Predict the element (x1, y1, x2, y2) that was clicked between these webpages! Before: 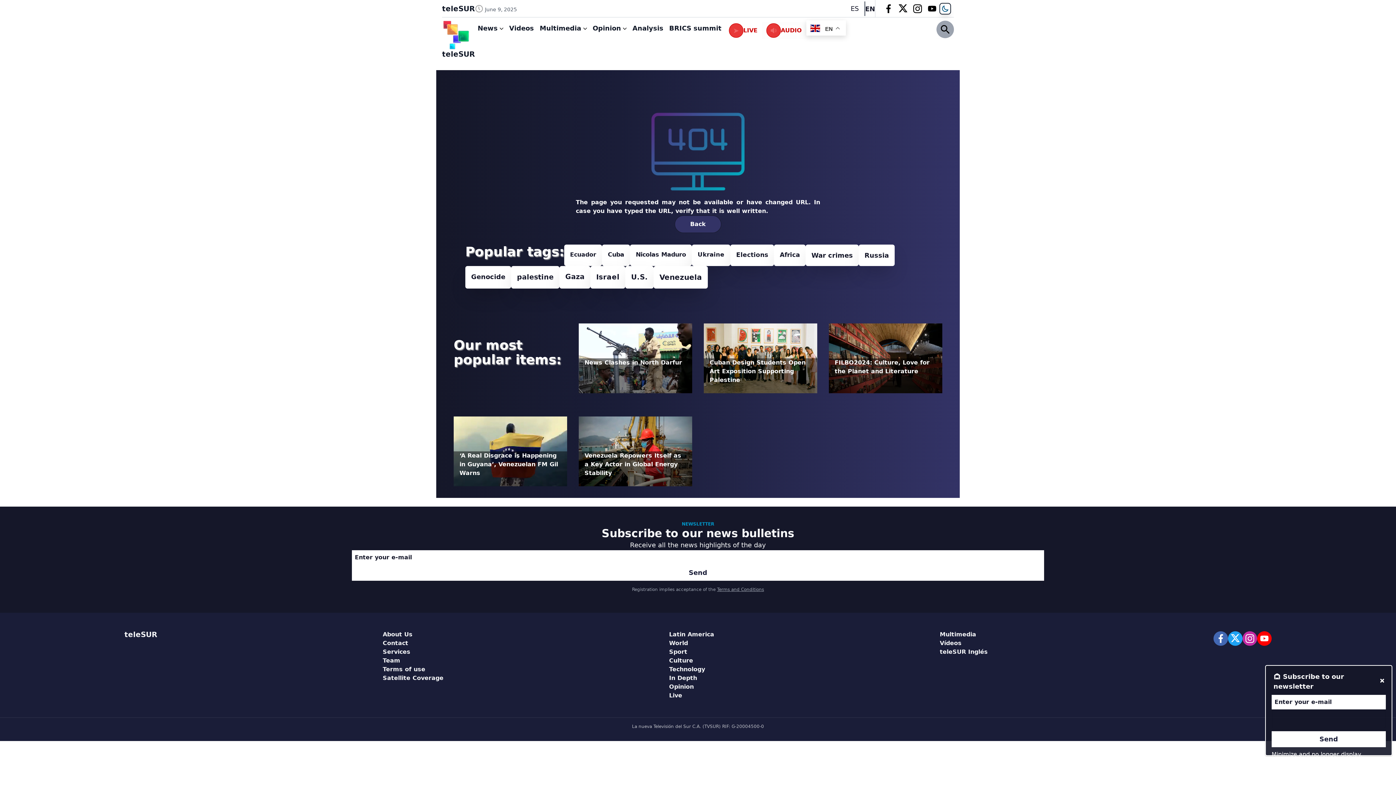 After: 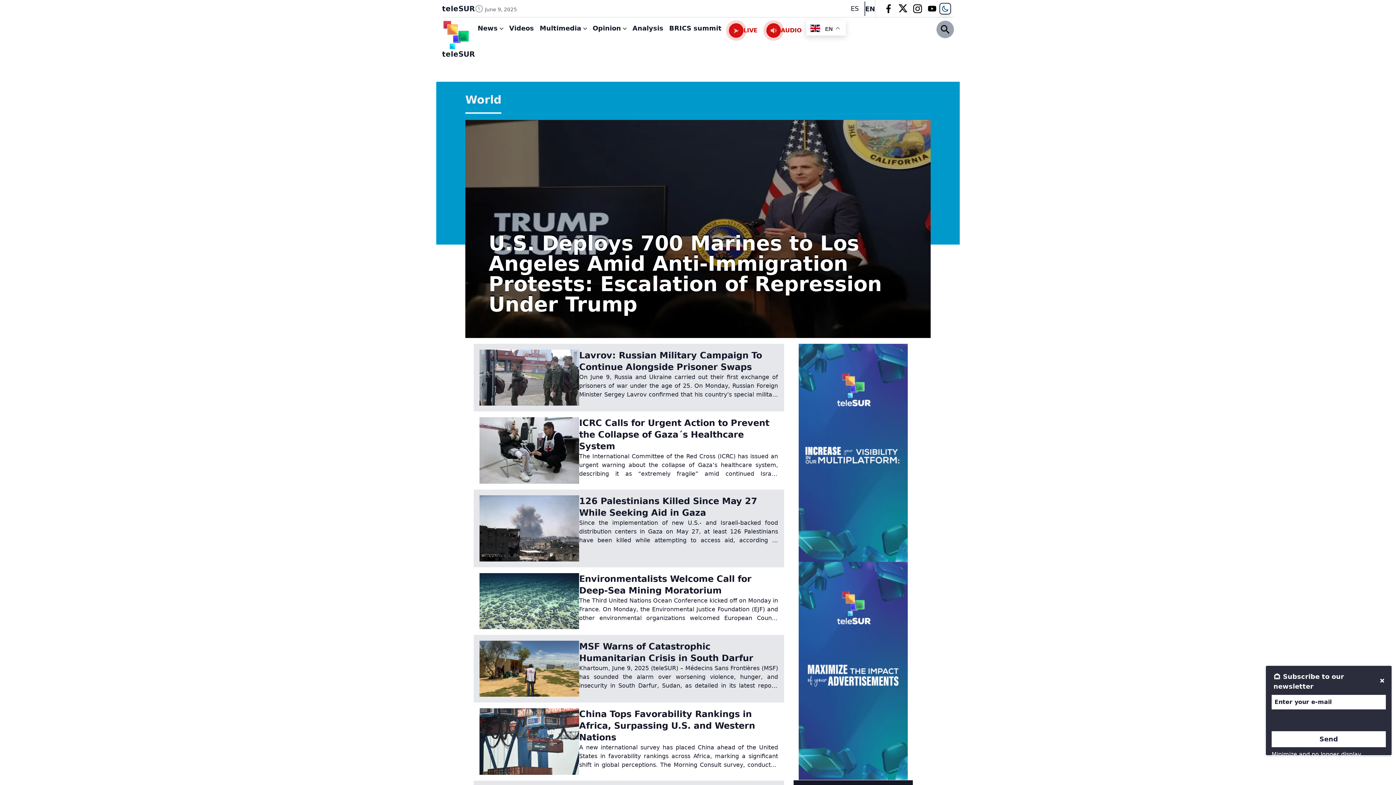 Action: label: World bbox: (669, 640, 688, 647)